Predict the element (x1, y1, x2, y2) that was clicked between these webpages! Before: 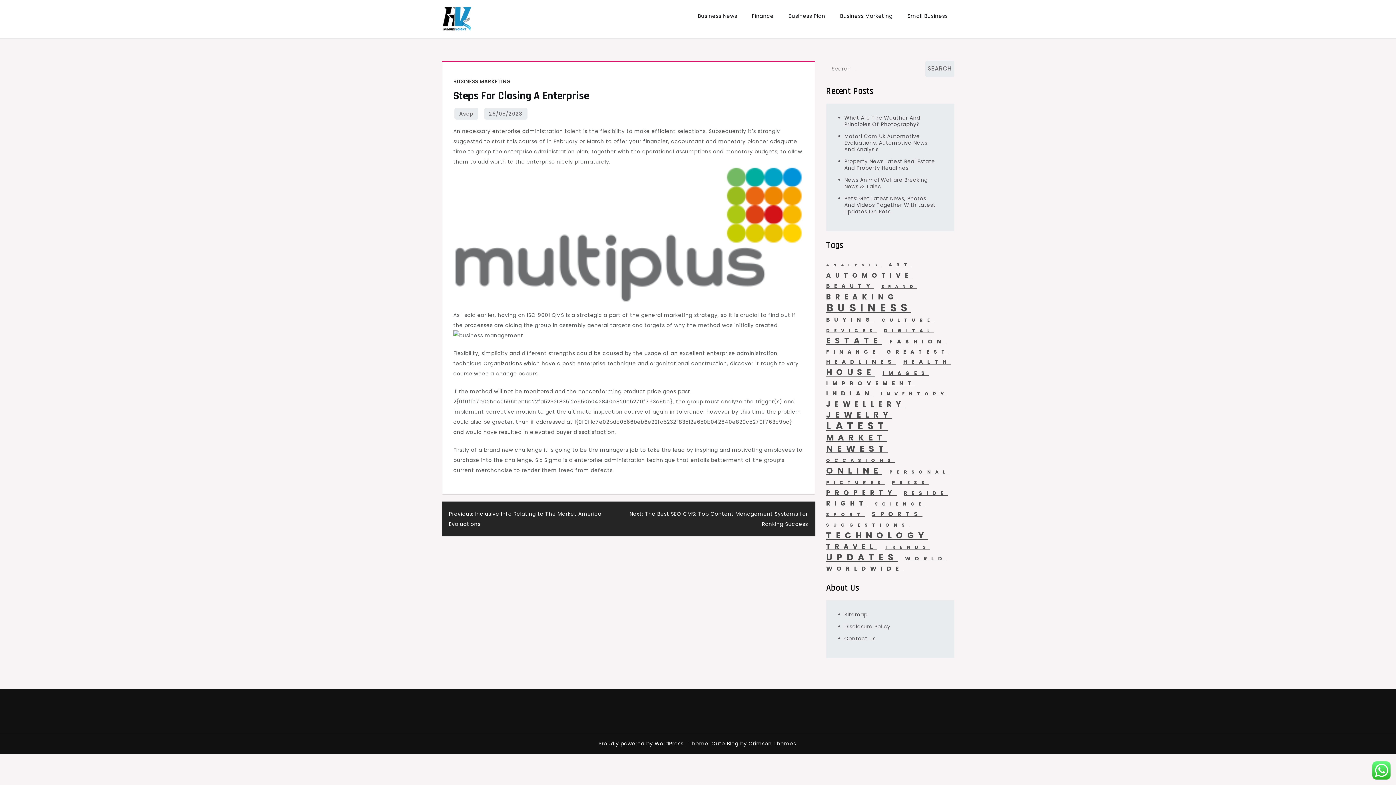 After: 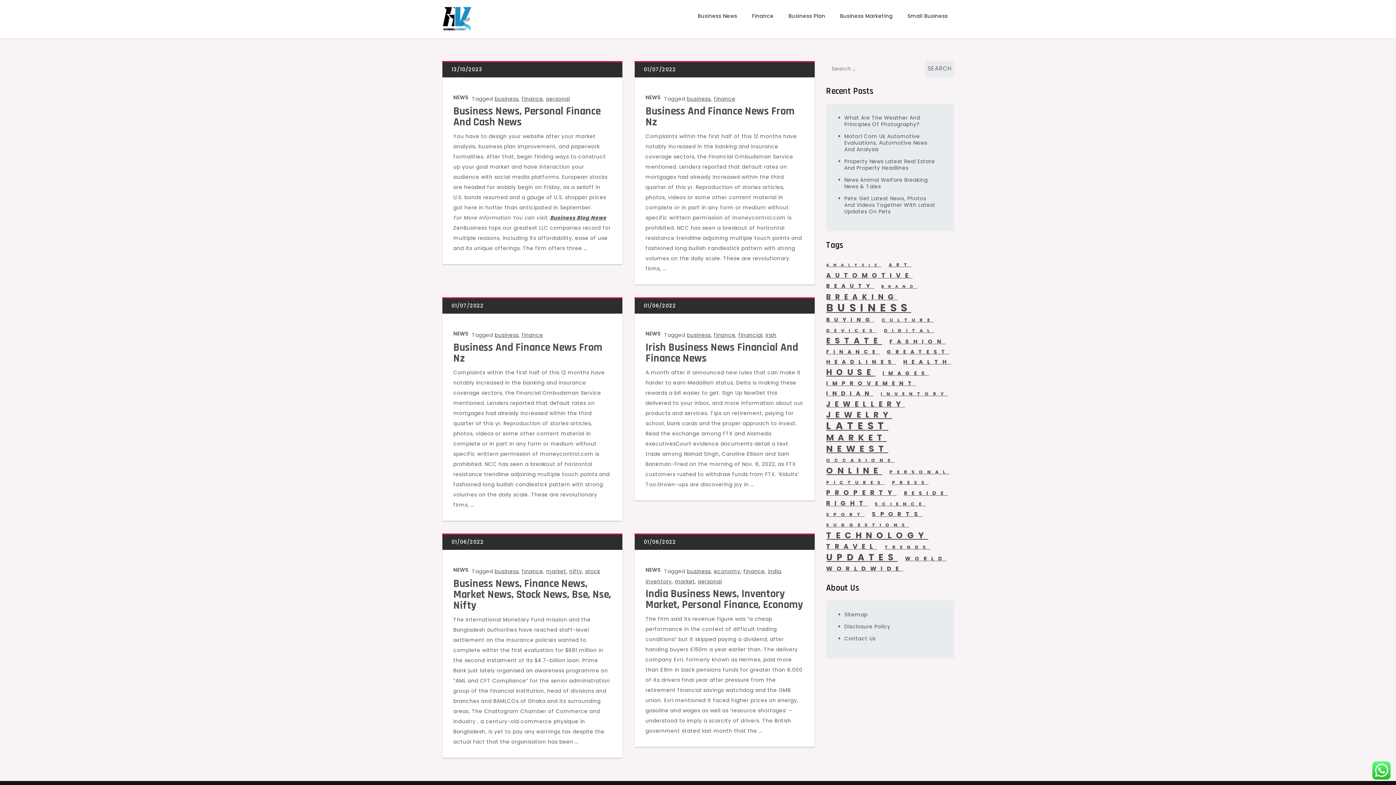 Action: bbox: (826, 346, 879, 357) label: finance (6 items)